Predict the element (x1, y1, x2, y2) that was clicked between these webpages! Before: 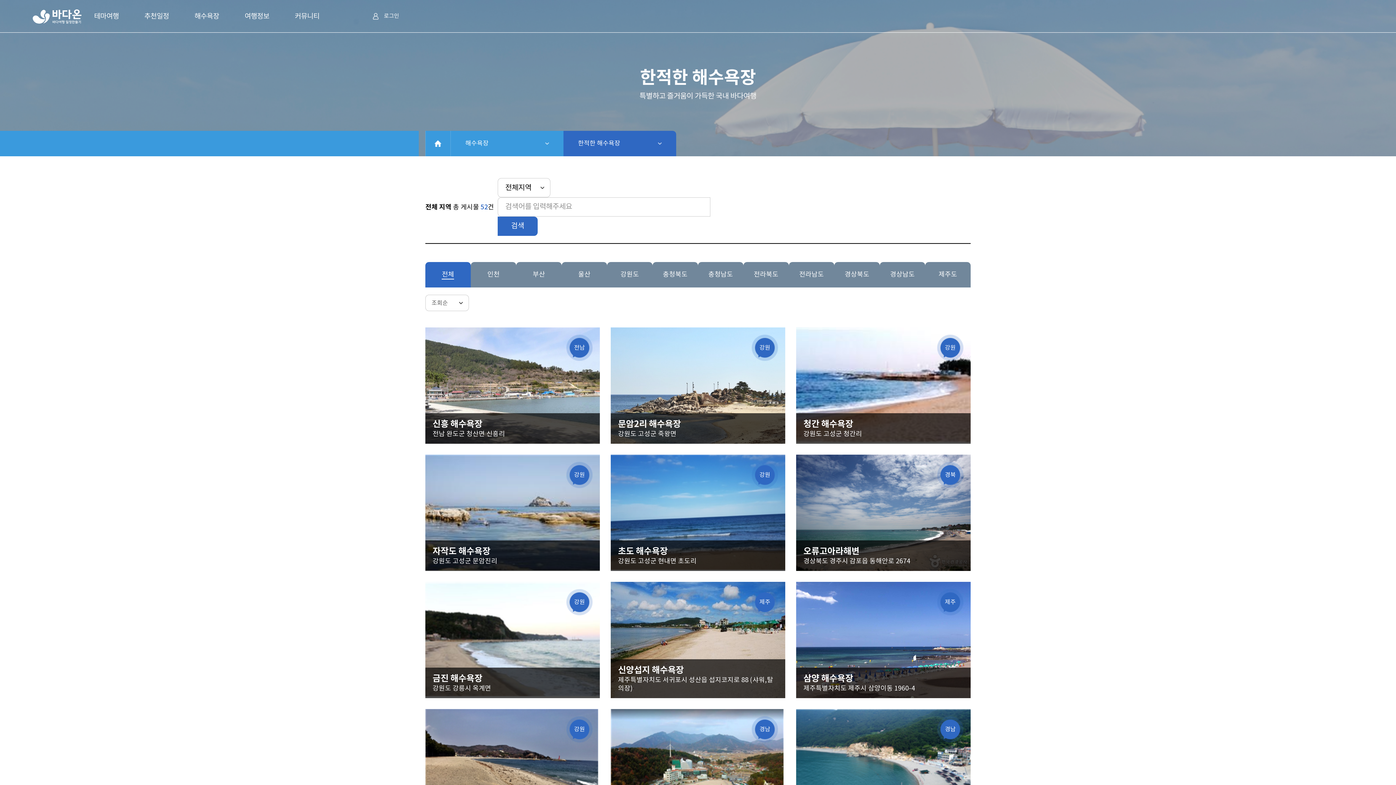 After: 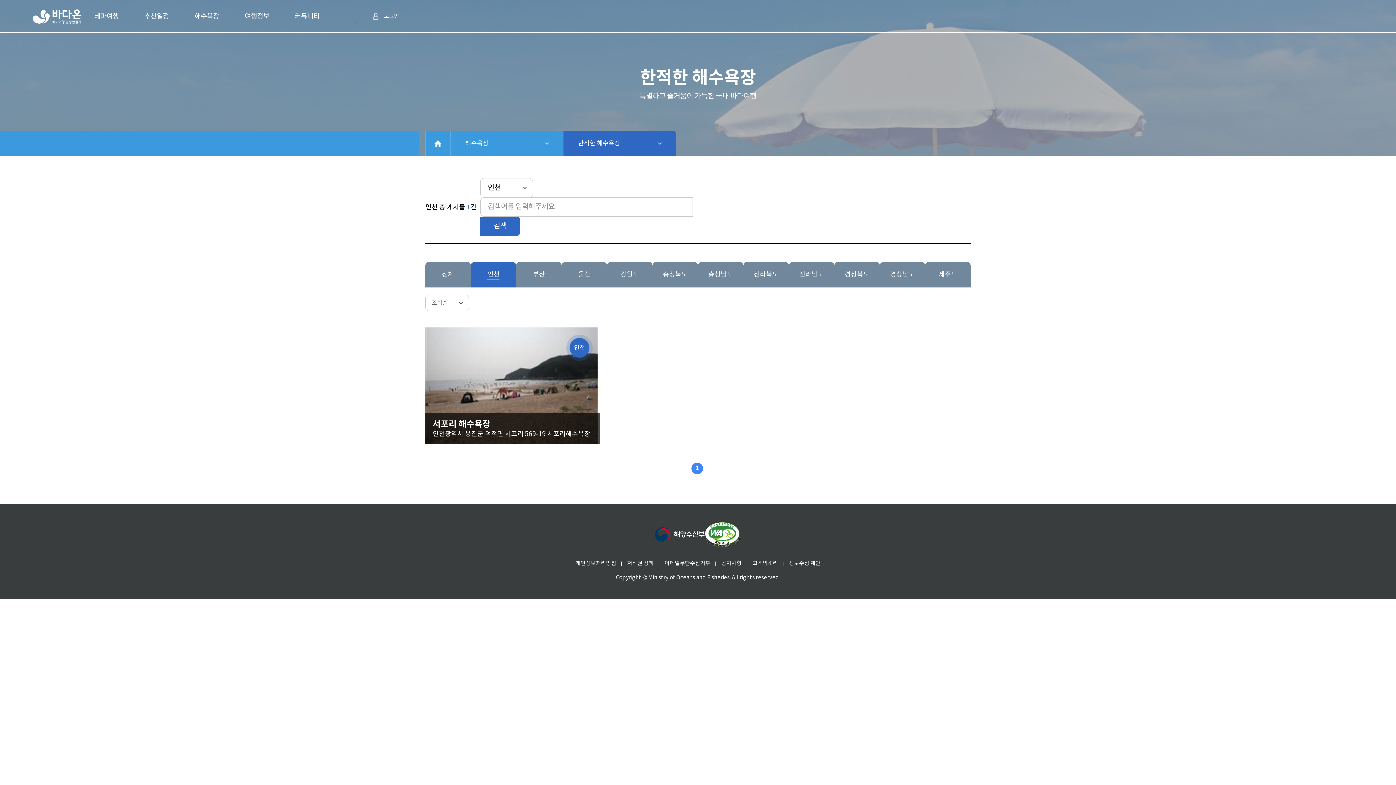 Action: label: 인천 bbox: (470, 262, 516, 287)